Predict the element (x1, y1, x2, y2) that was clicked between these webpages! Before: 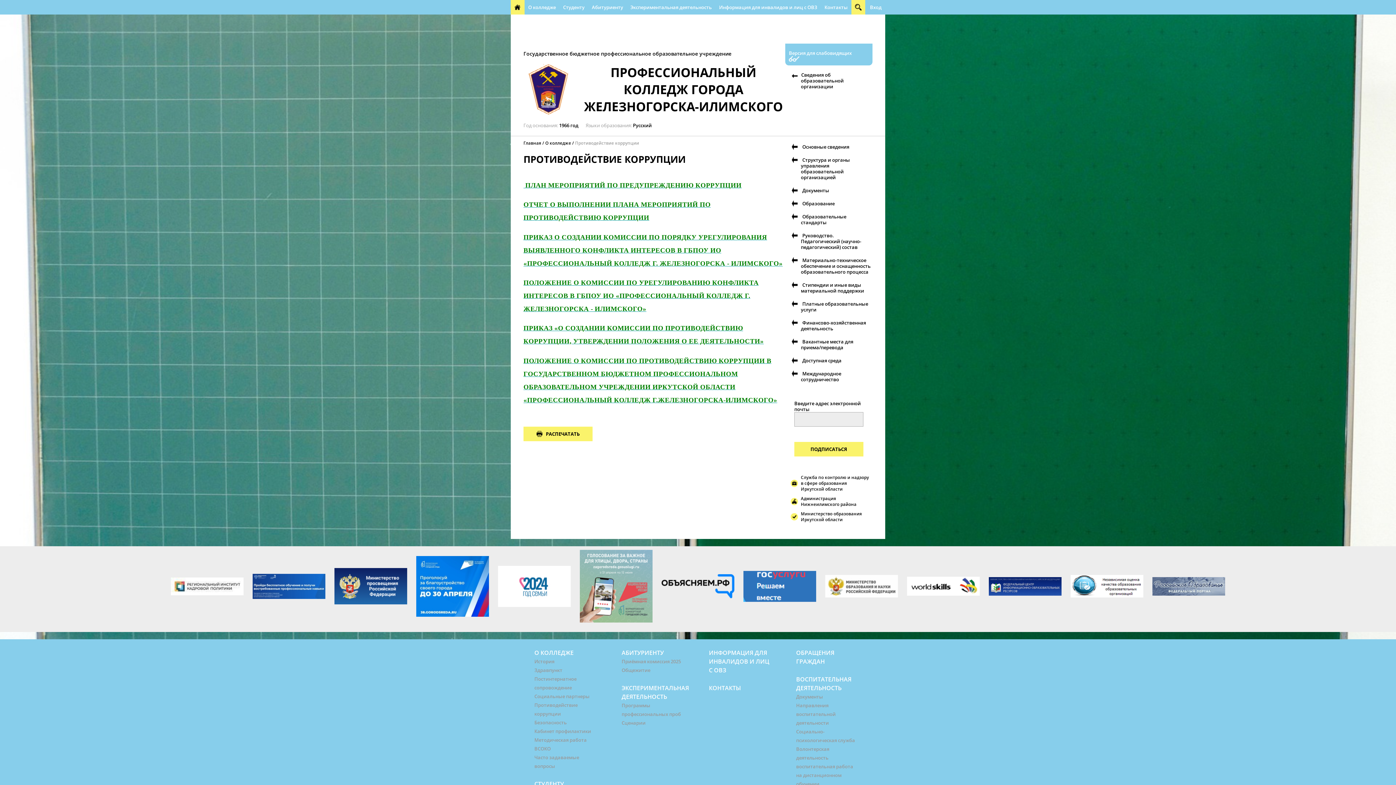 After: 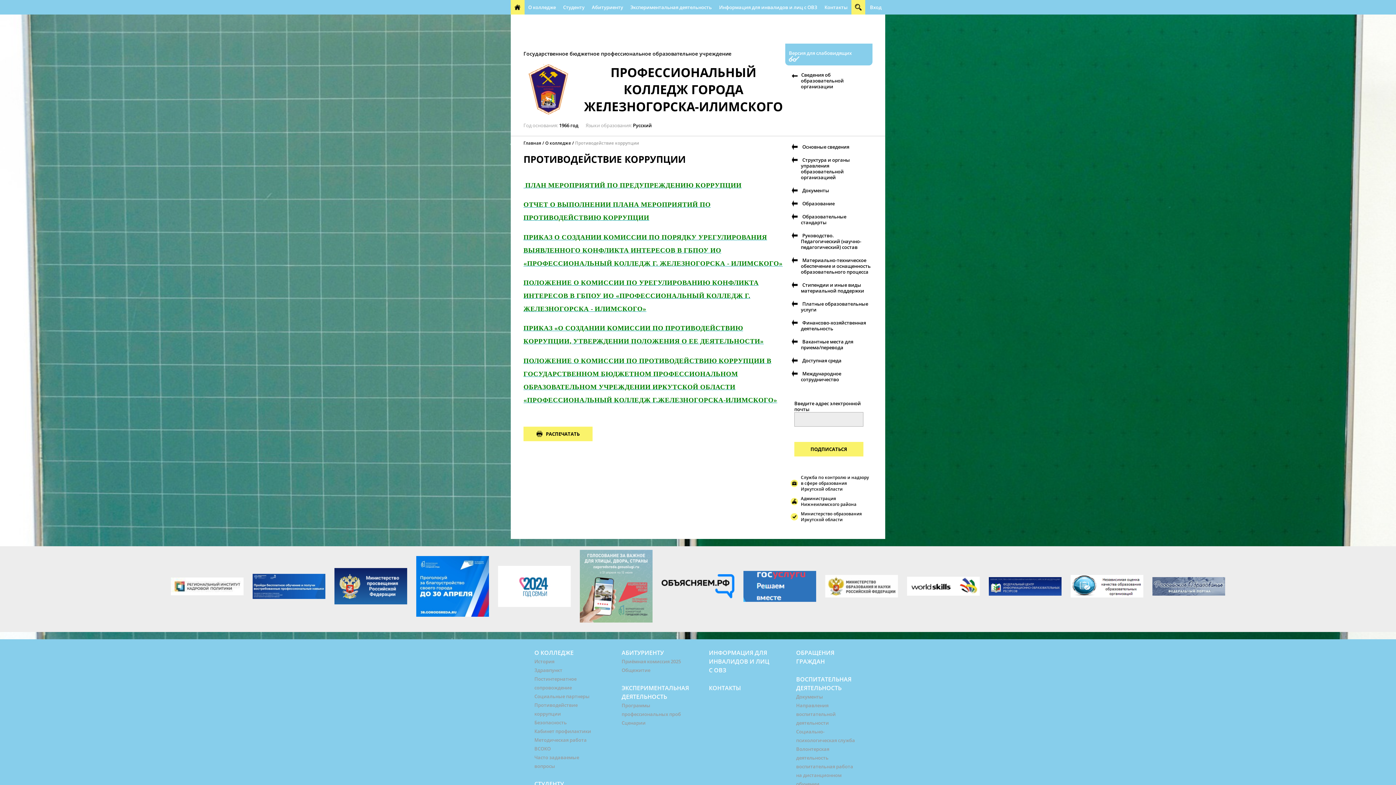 Action: label: РАСПЕЧАТАТЬ bbox: (523, 427, 592, 441)